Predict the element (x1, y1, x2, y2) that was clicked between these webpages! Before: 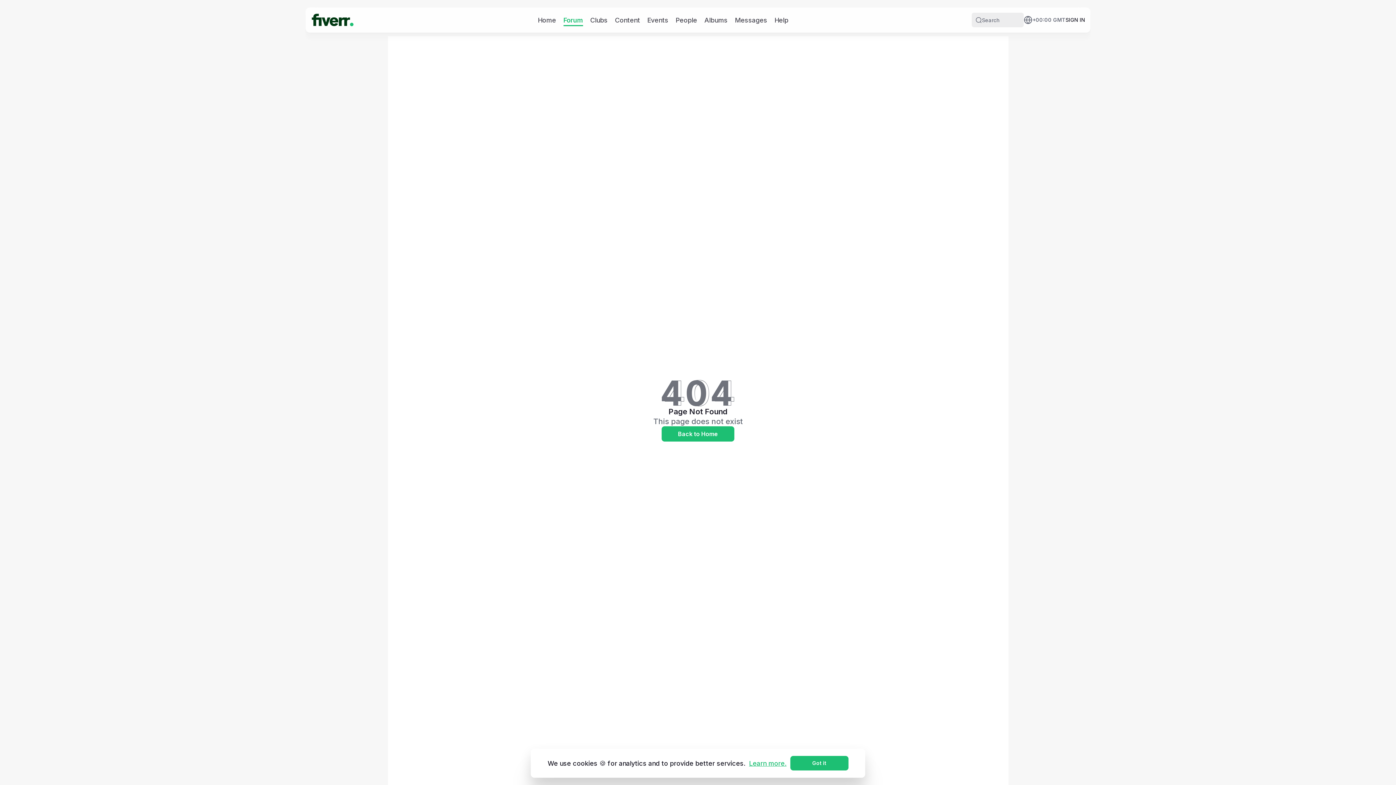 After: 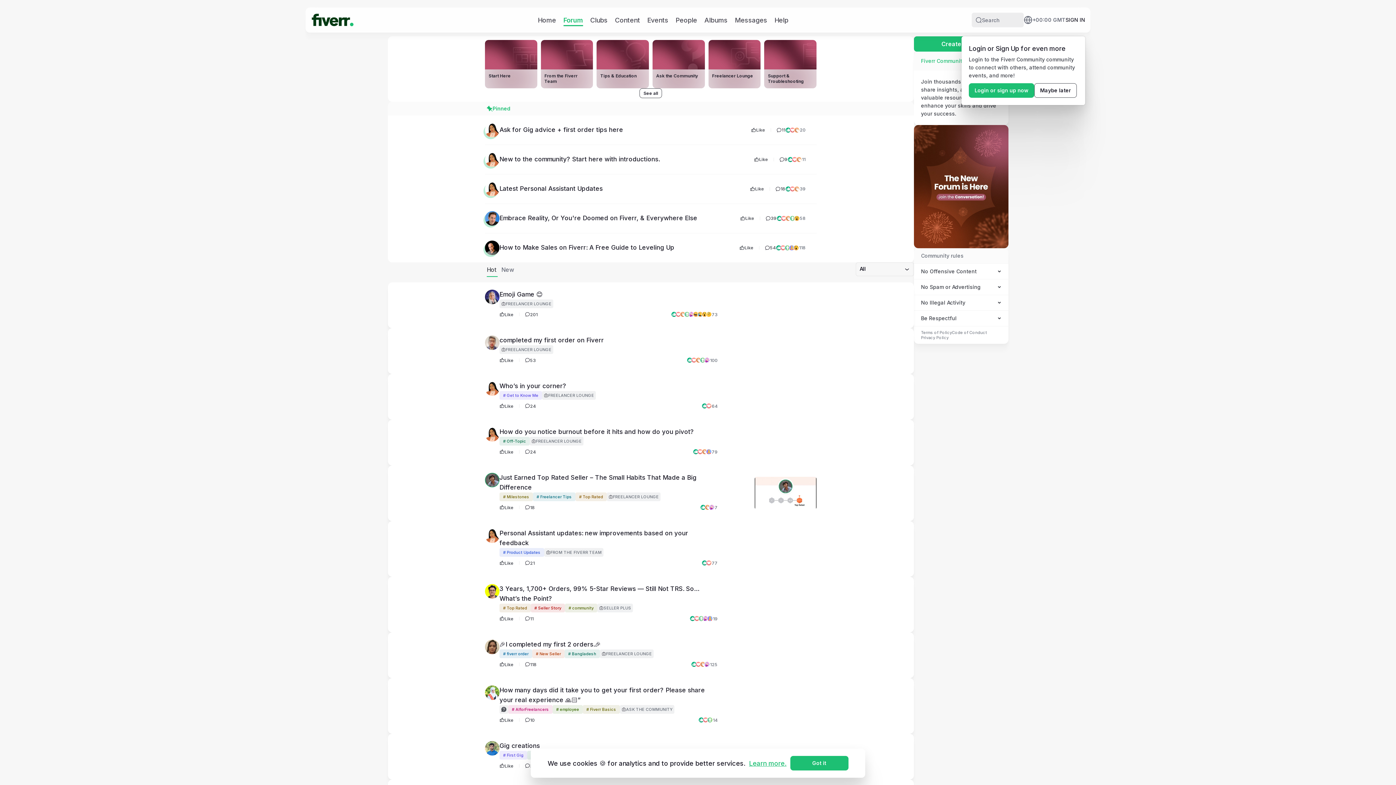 Action: bbox: (563, 15, 583, 24) label: Forum